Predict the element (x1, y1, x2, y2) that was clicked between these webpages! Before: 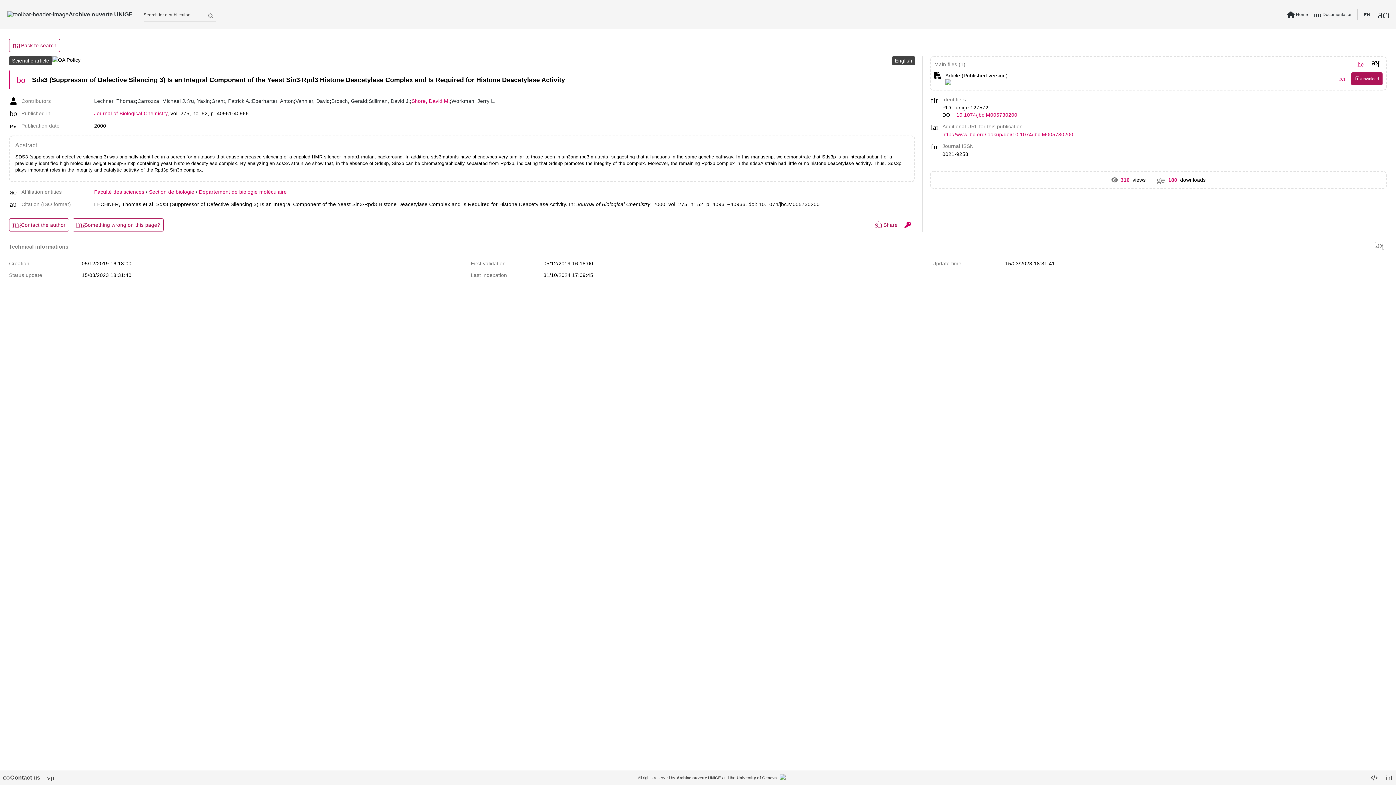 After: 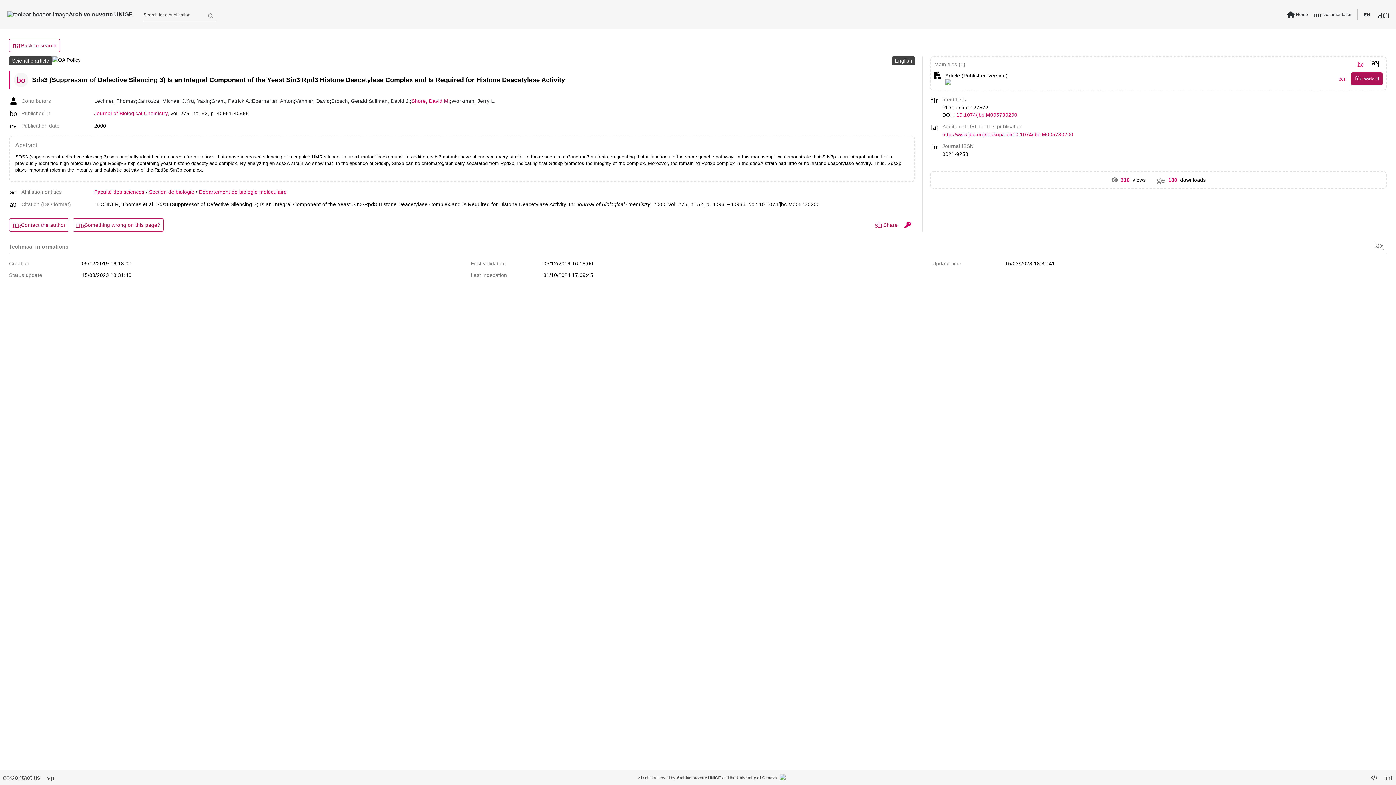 Action: bbox: (13, 72, 28, 87) label: bookmark_add